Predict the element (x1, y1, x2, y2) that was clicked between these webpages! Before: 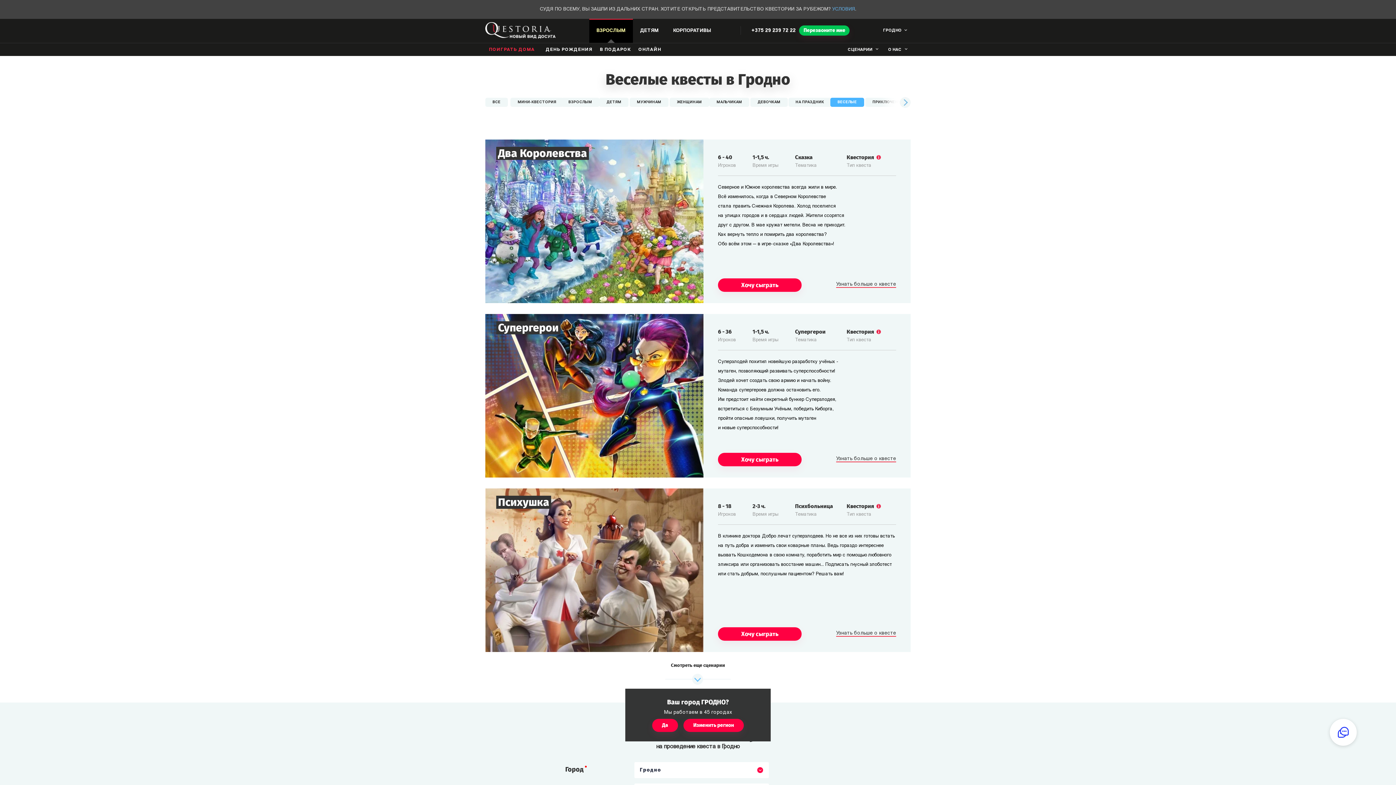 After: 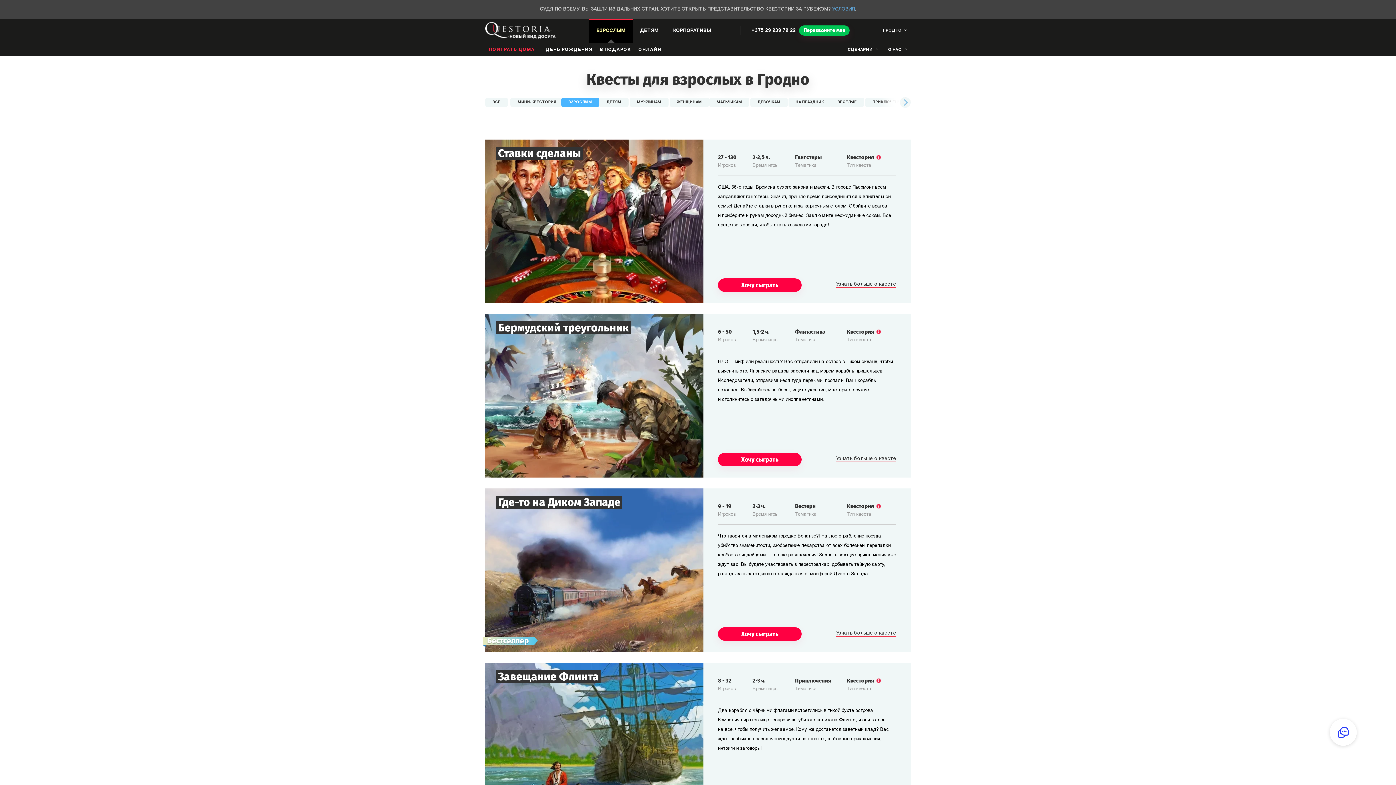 Action: label: ВЗРОСЛЫМ bbox: (561, 97, 599, 106)